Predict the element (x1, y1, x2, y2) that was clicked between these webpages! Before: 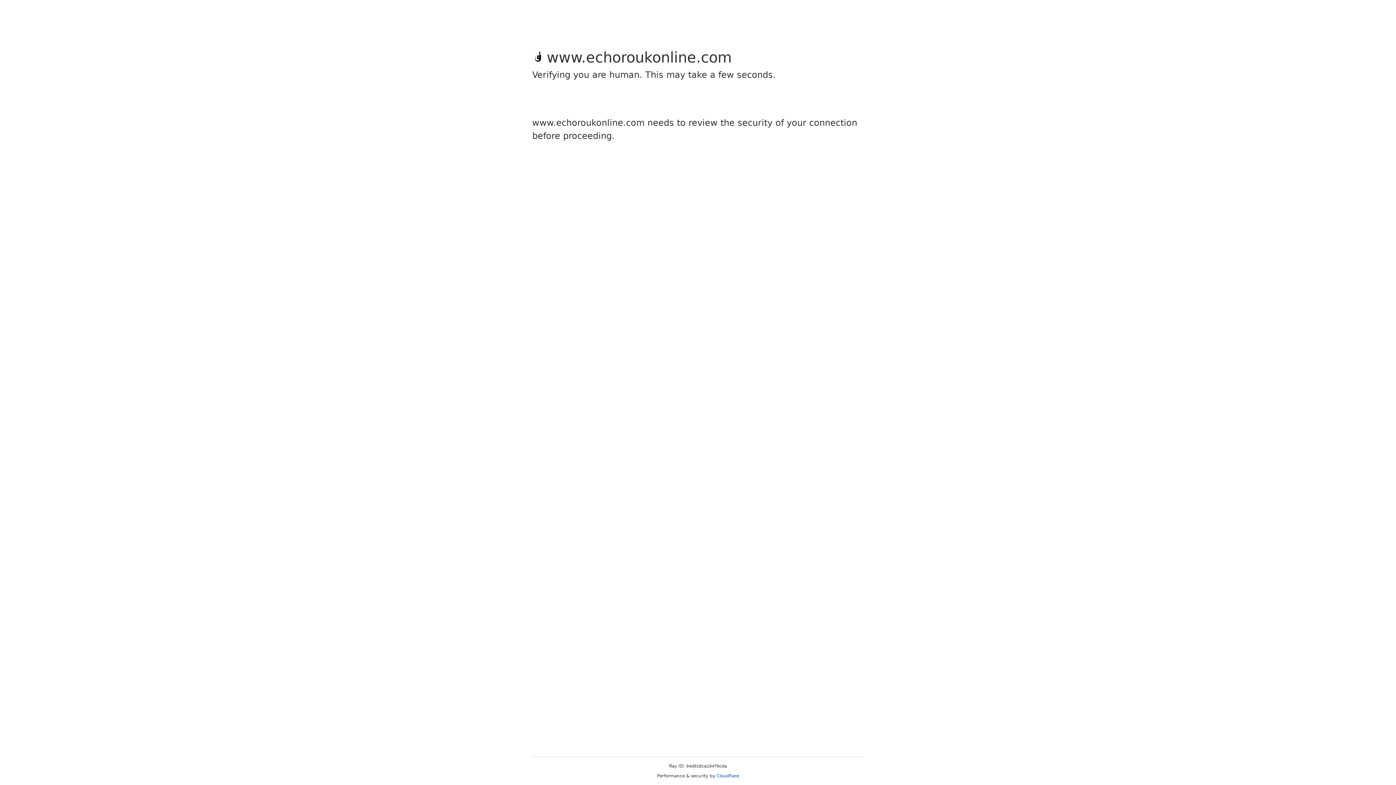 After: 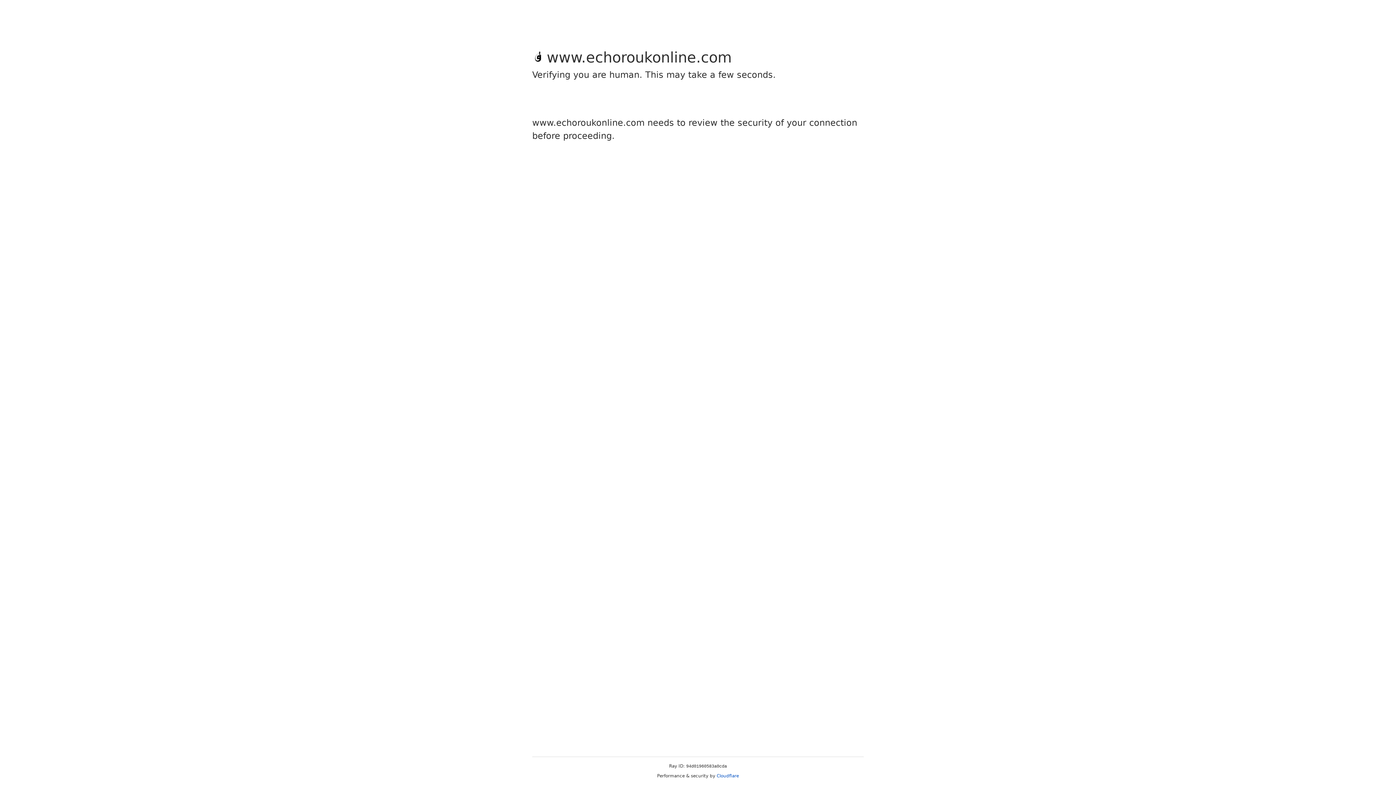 Action: label: Cloudflare bbox: (716, 773, 739, 778)